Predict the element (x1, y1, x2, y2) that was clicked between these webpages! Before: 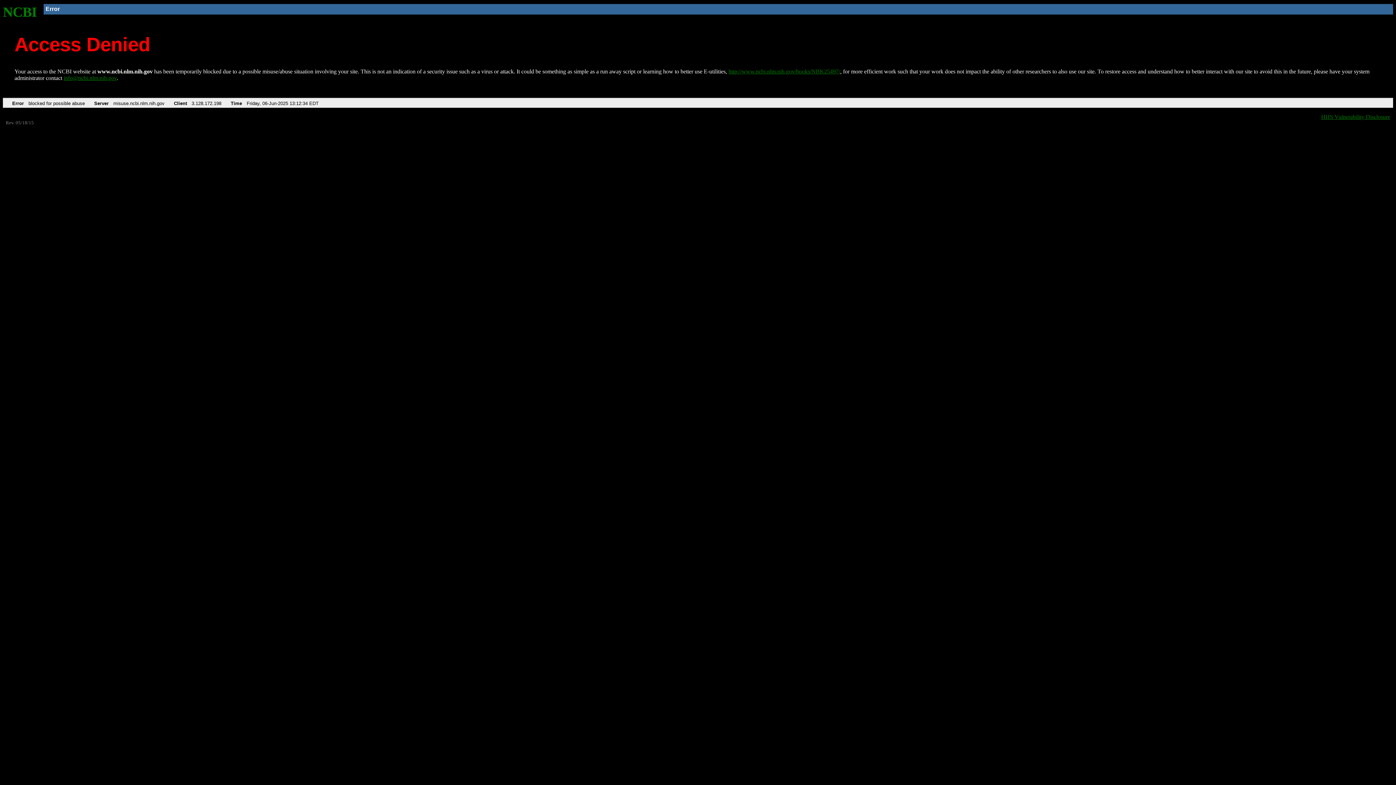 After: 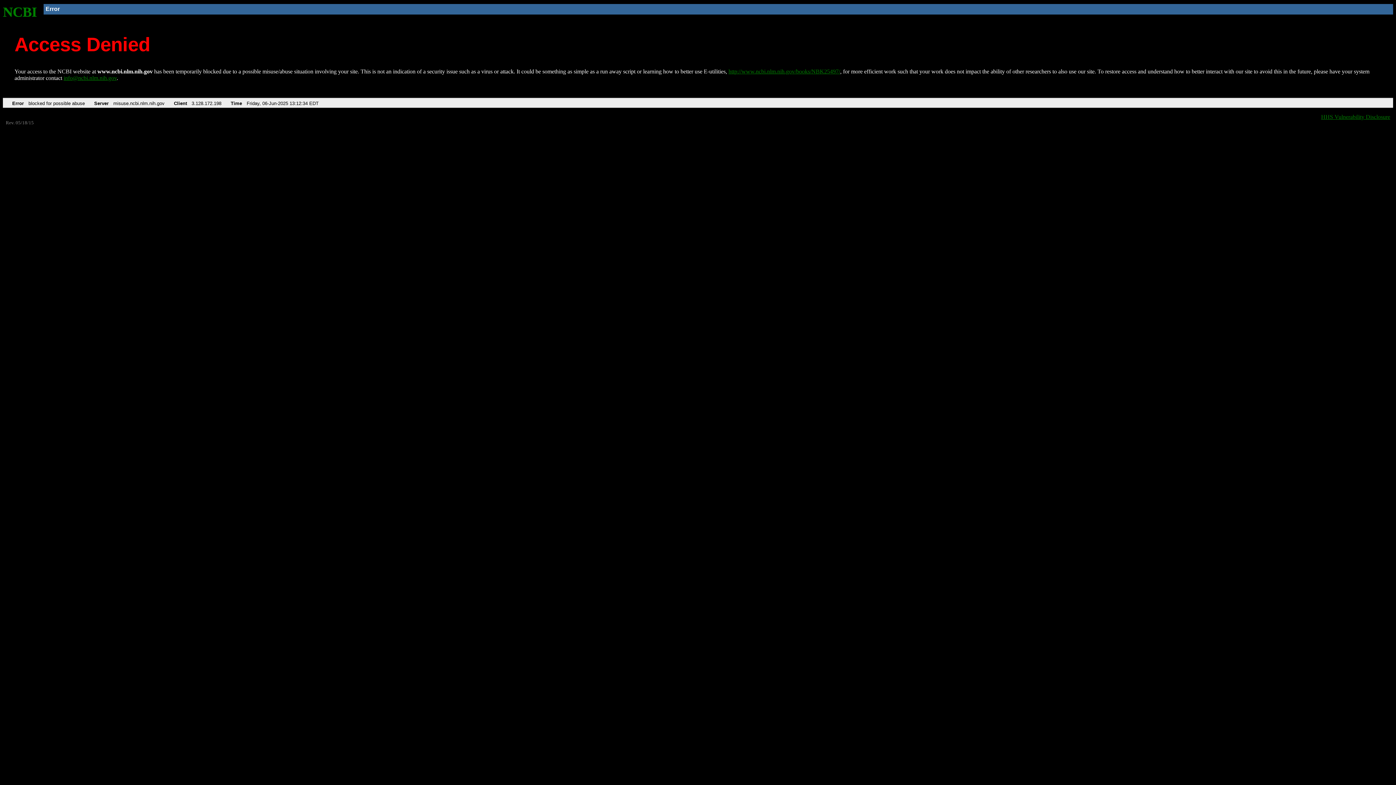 Action: bbox: (63, 75, 116, 81) label: info@ncbi.nlm.nih.gov